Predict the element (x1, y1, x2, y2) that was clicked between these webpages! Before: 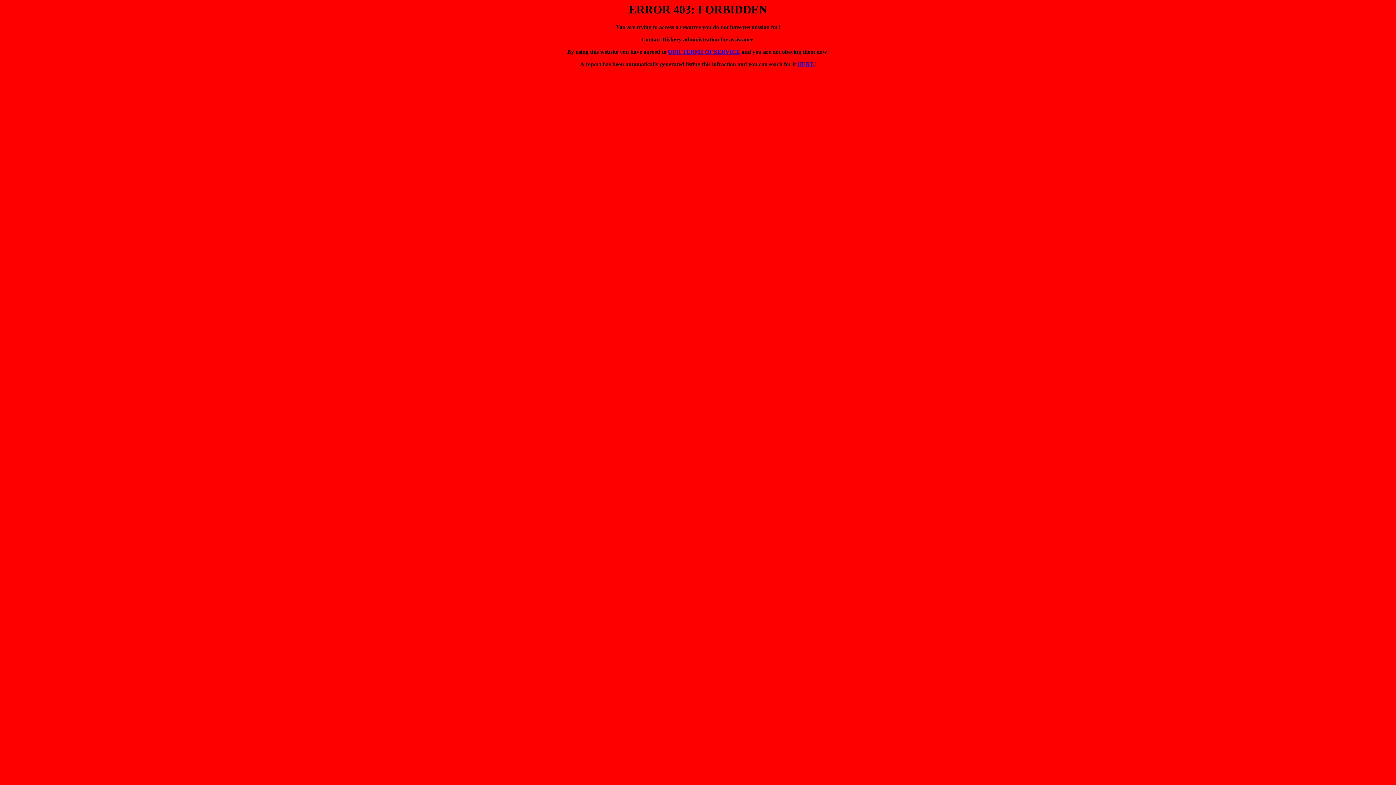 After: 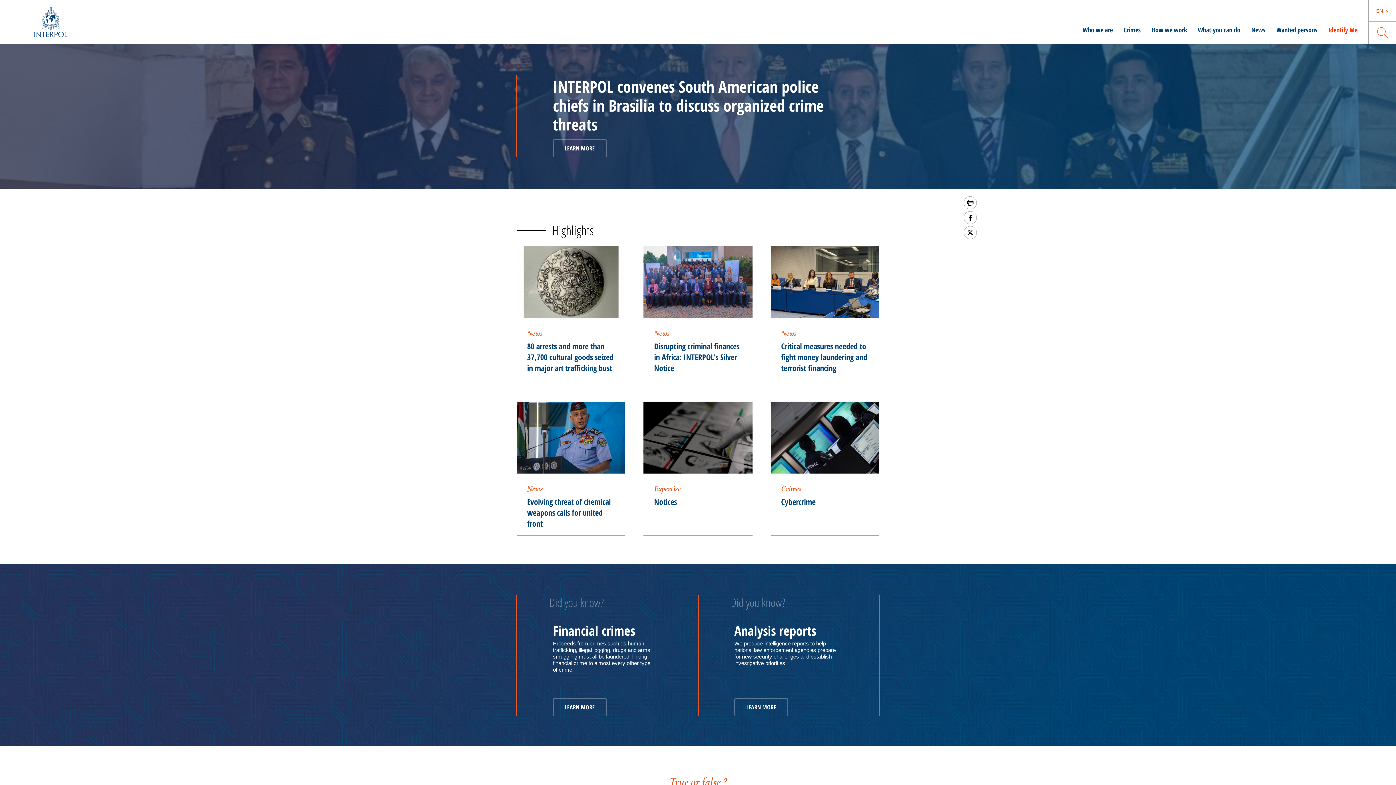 Action: bbox: (797, 61, 814, 67) label: HERE